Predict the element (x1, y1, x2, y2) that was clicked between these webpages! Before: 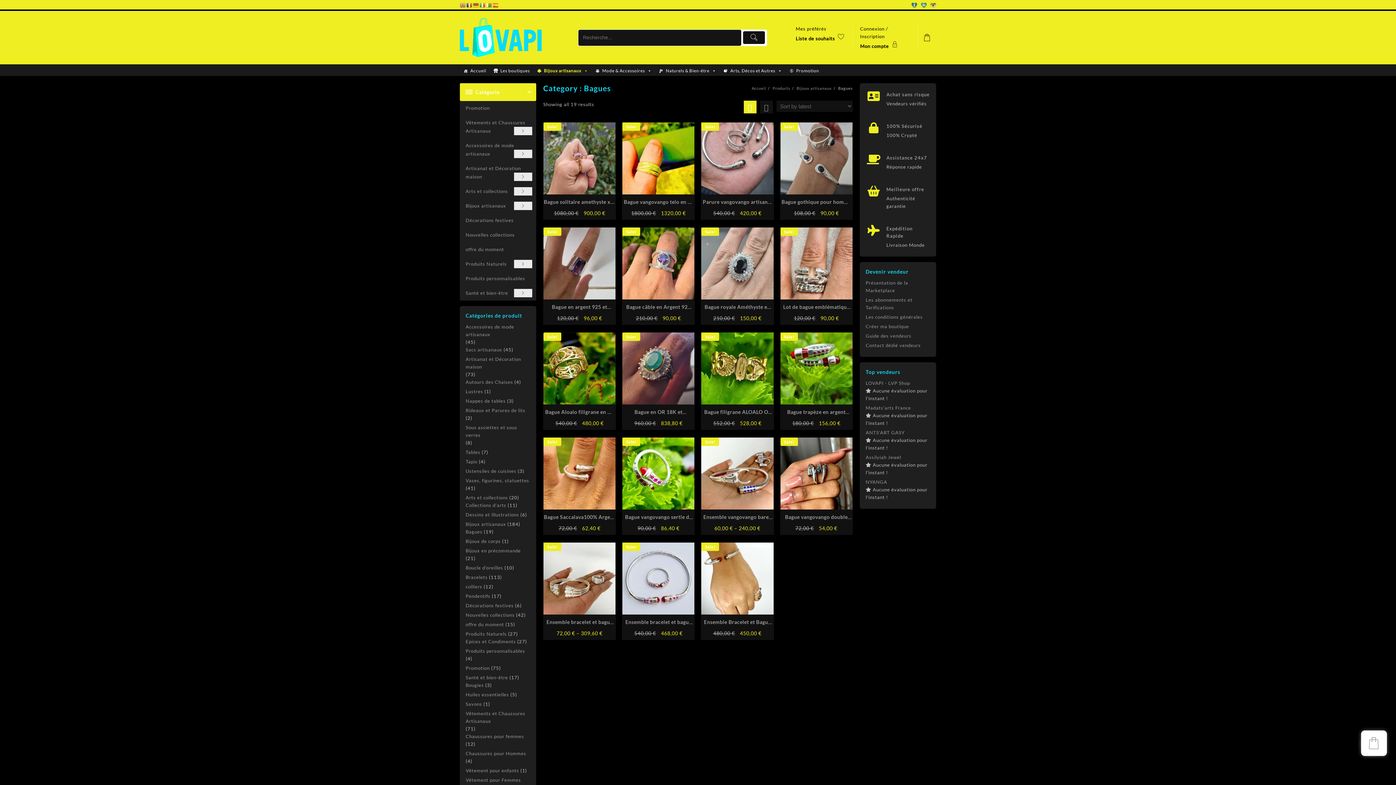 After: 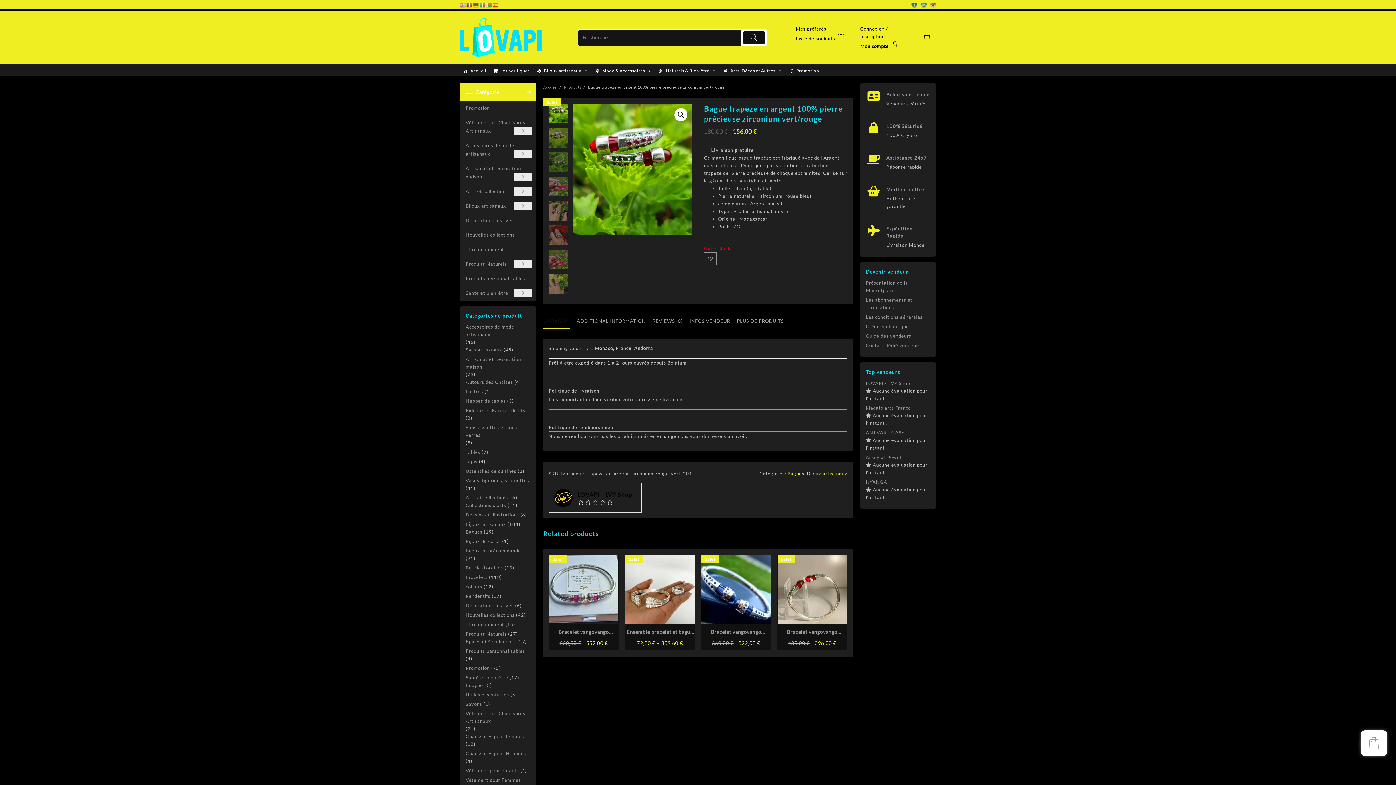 Action: label: Sale! bbox: (780, 332, 852, 404)